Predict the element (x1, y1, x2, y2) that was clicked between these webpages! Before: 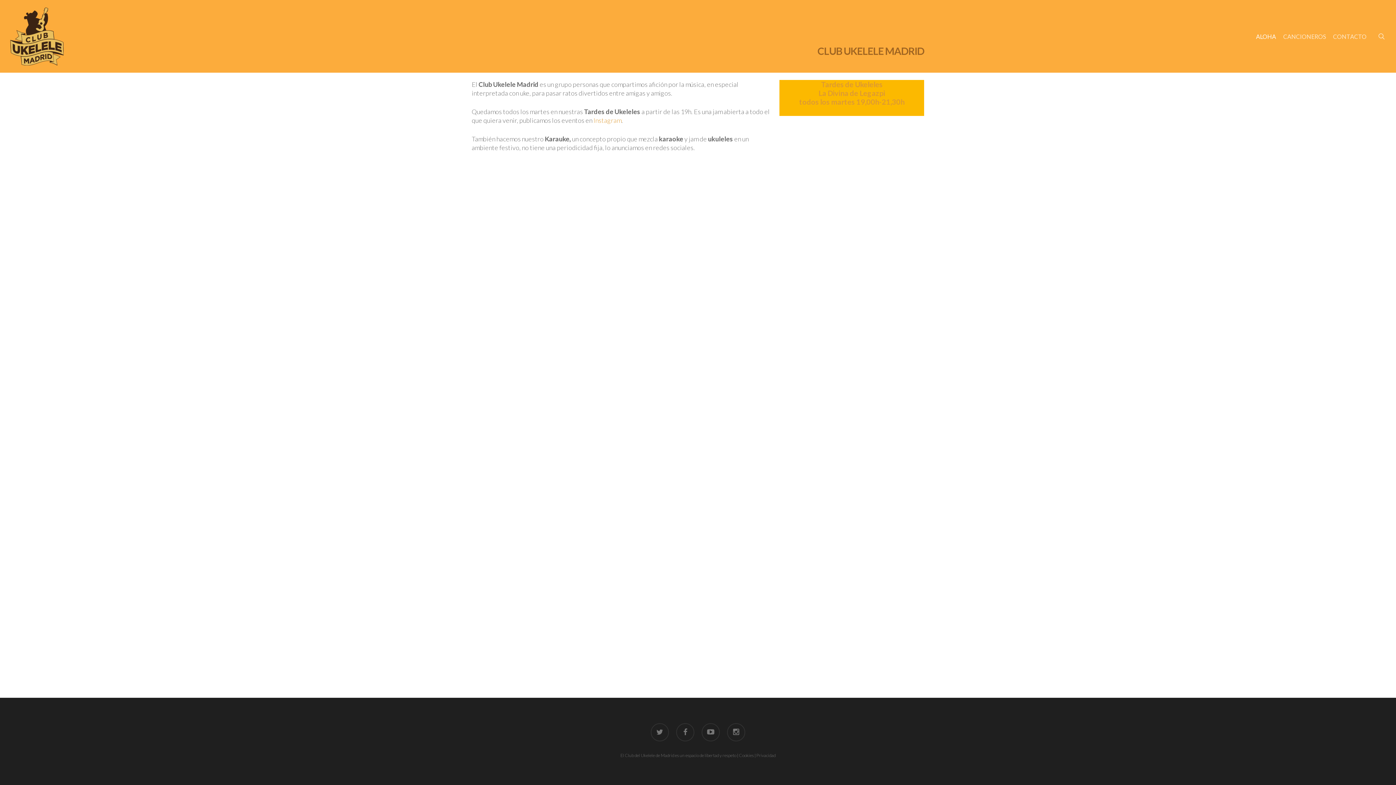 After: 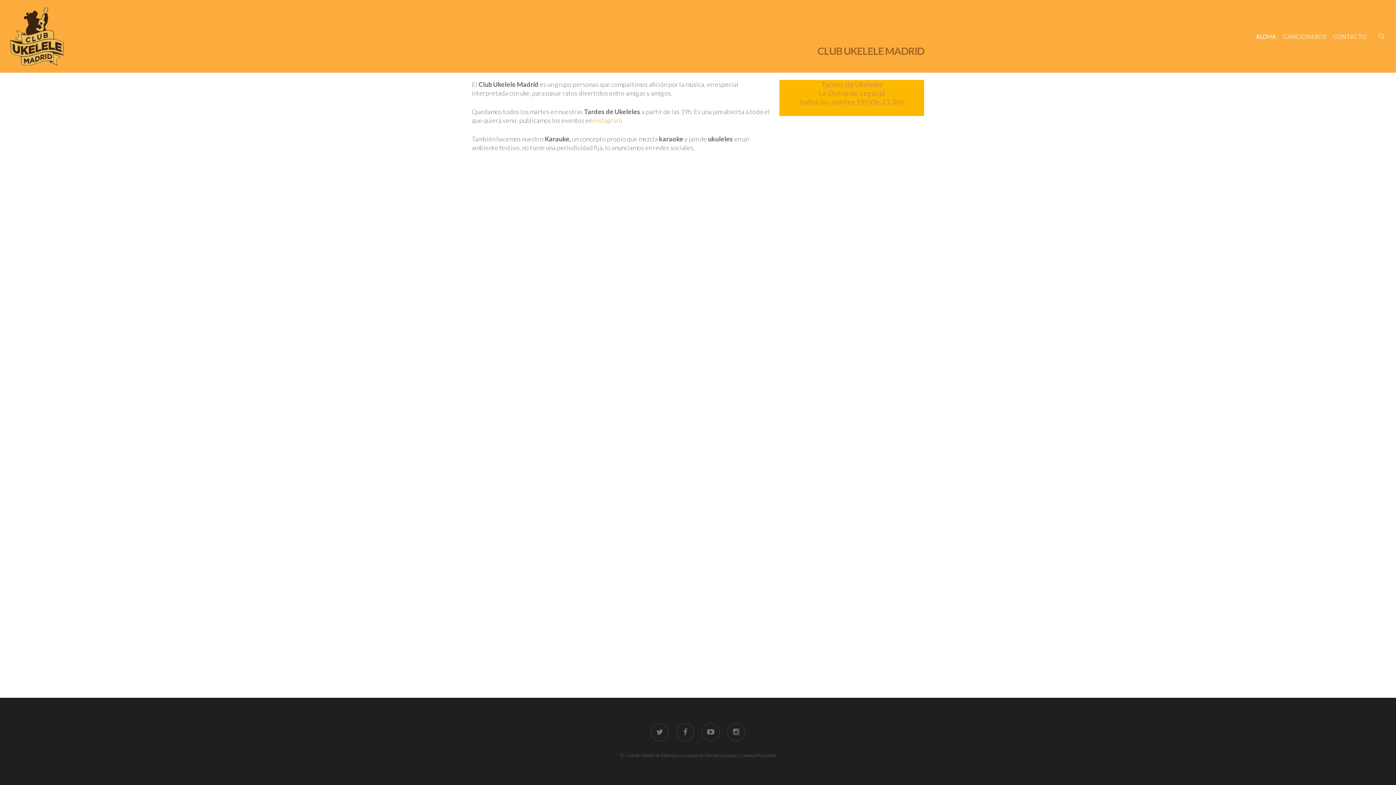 Action: bbox: (1252, 33, 1280, 39) label: ALOHA